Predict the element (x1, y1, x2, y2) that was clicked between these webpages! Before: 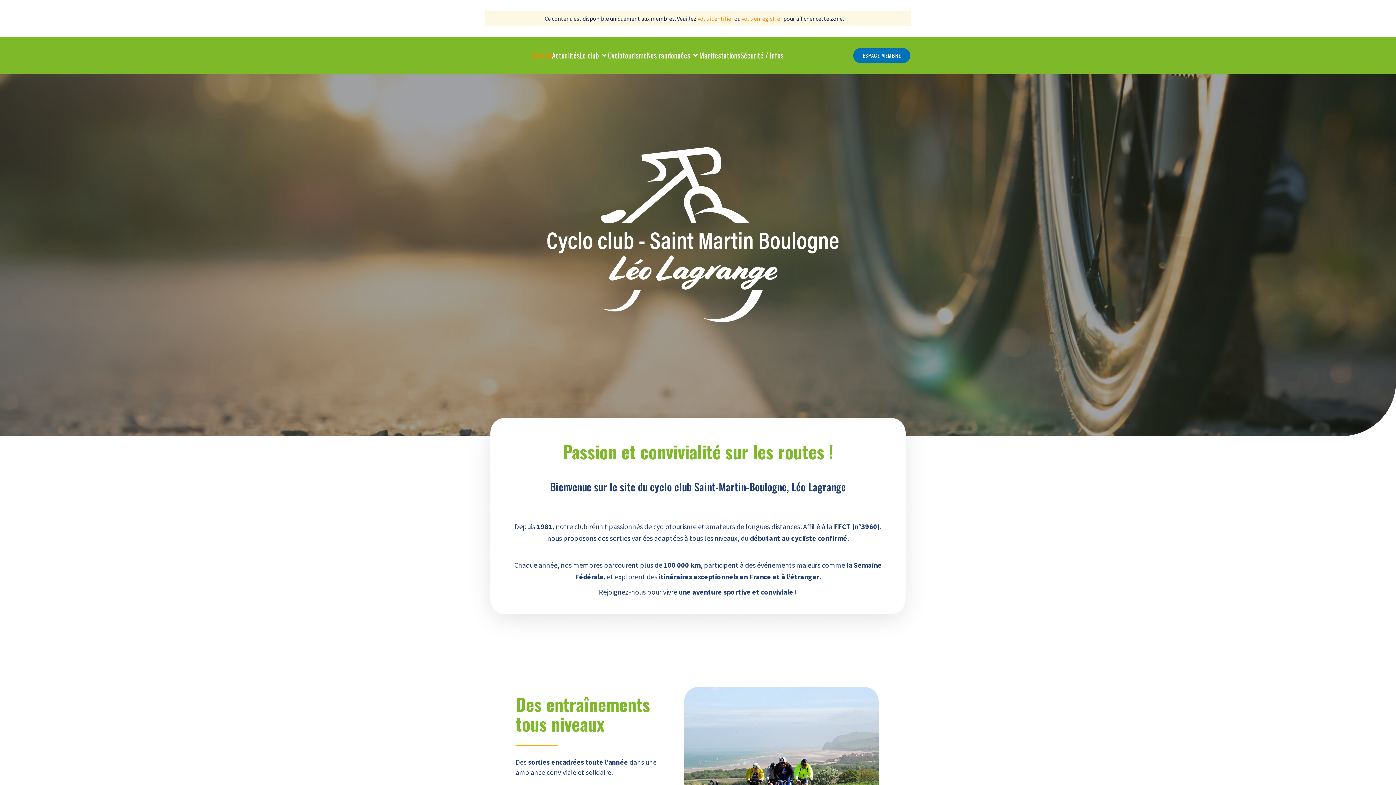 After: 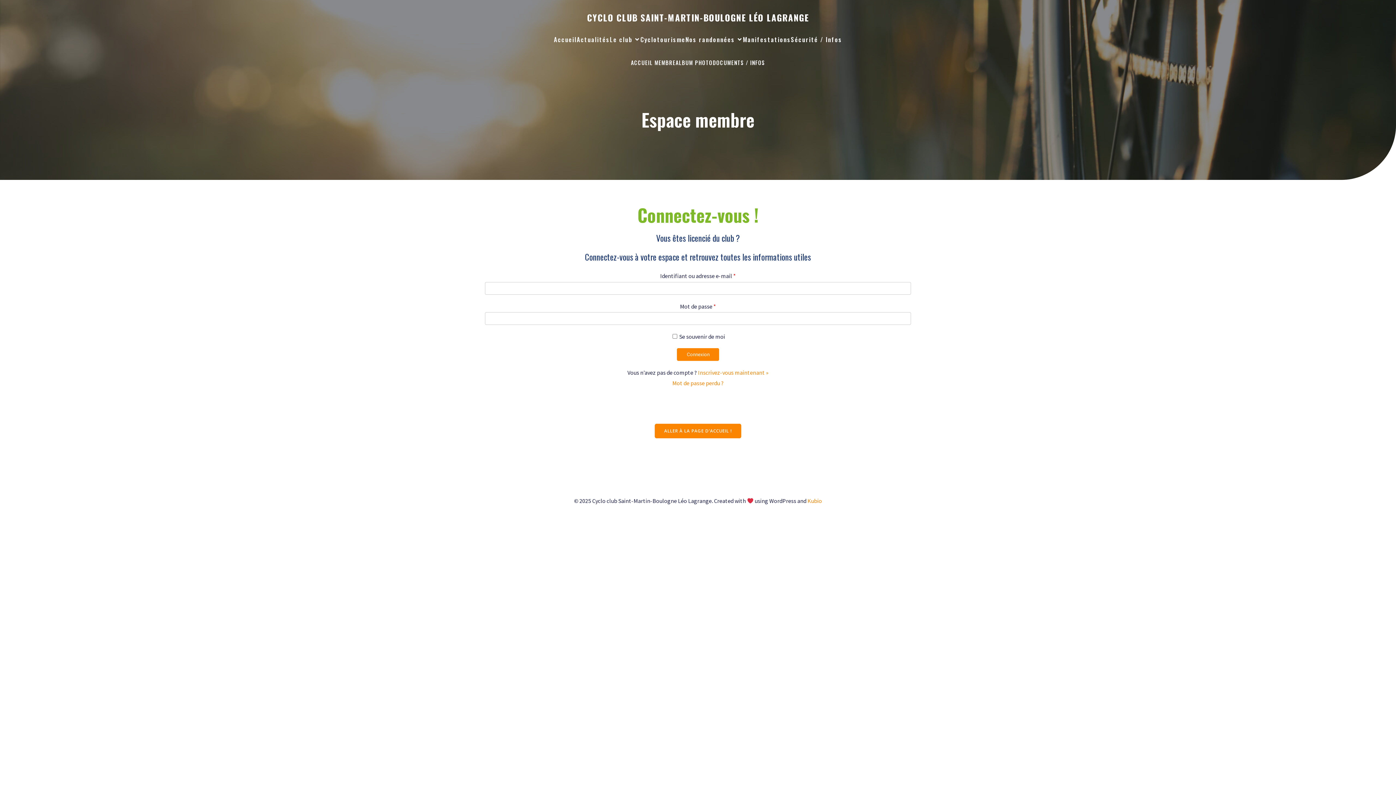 Action: label: ESPACE MEMBRE bbox: (853, 48, 910, 63)